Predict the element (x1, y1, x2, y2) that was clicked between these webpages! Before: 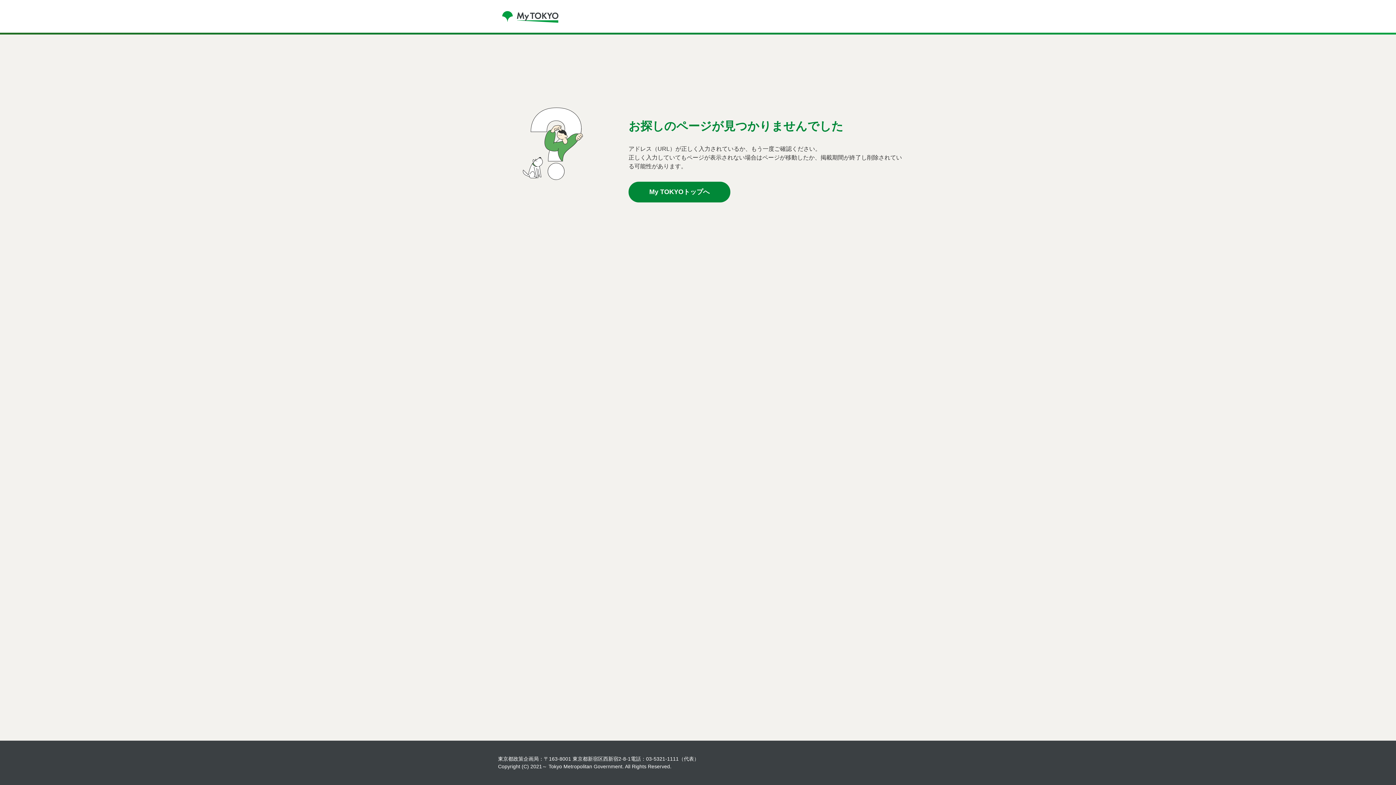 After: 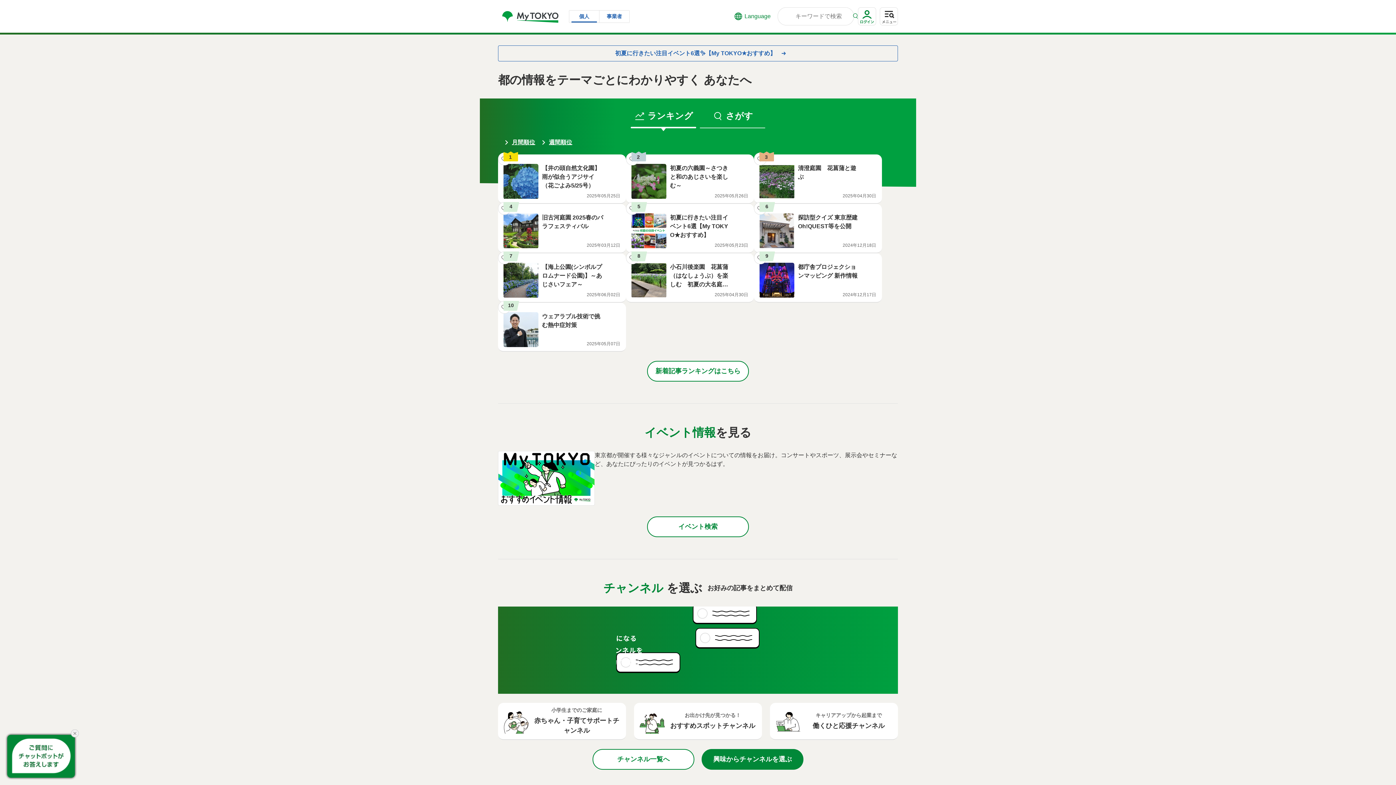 Action: label: My TOKYOトップへ bbox: (628, 181, 730, 202)